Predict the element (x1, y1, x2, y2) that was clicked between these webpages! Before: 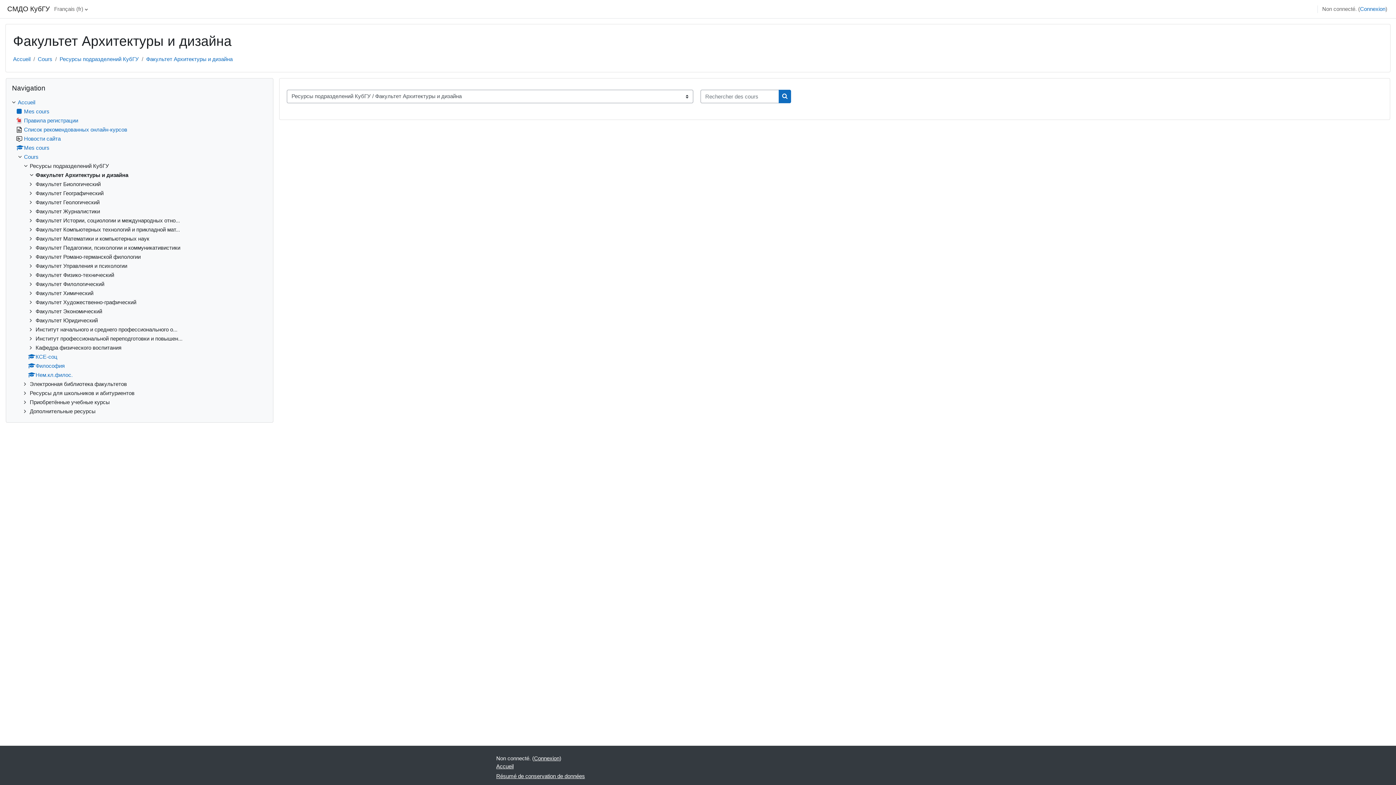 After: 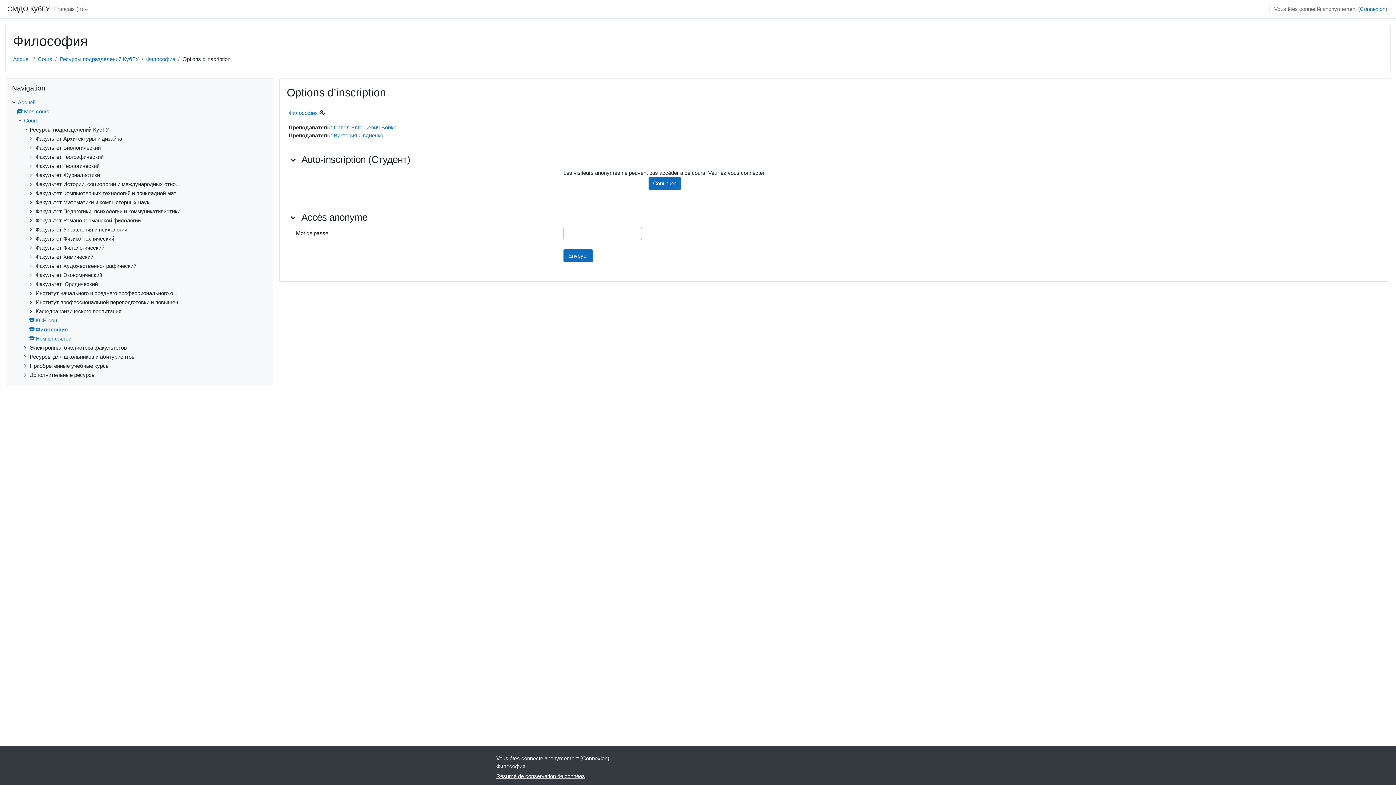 Action: label: Философия bbox: (28, 362, 64, 369)